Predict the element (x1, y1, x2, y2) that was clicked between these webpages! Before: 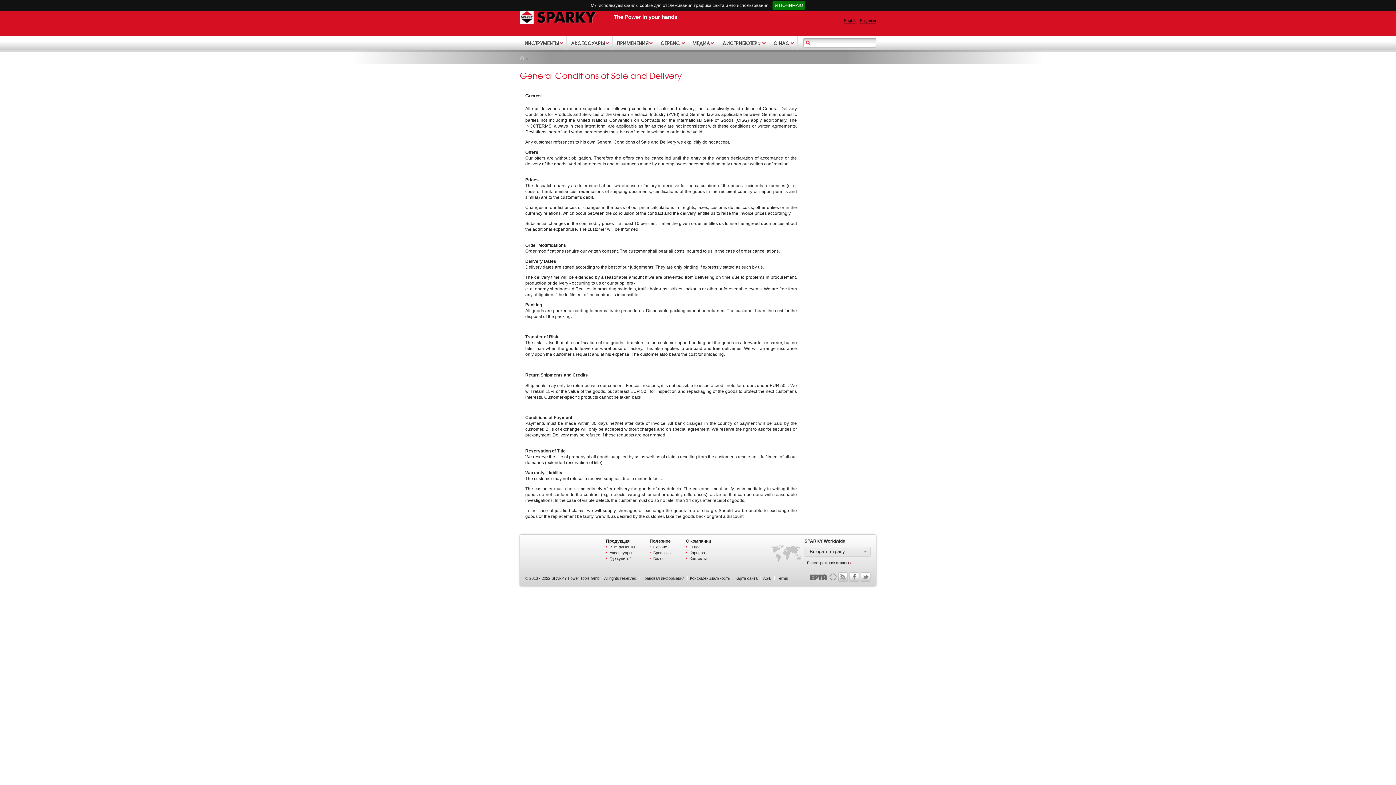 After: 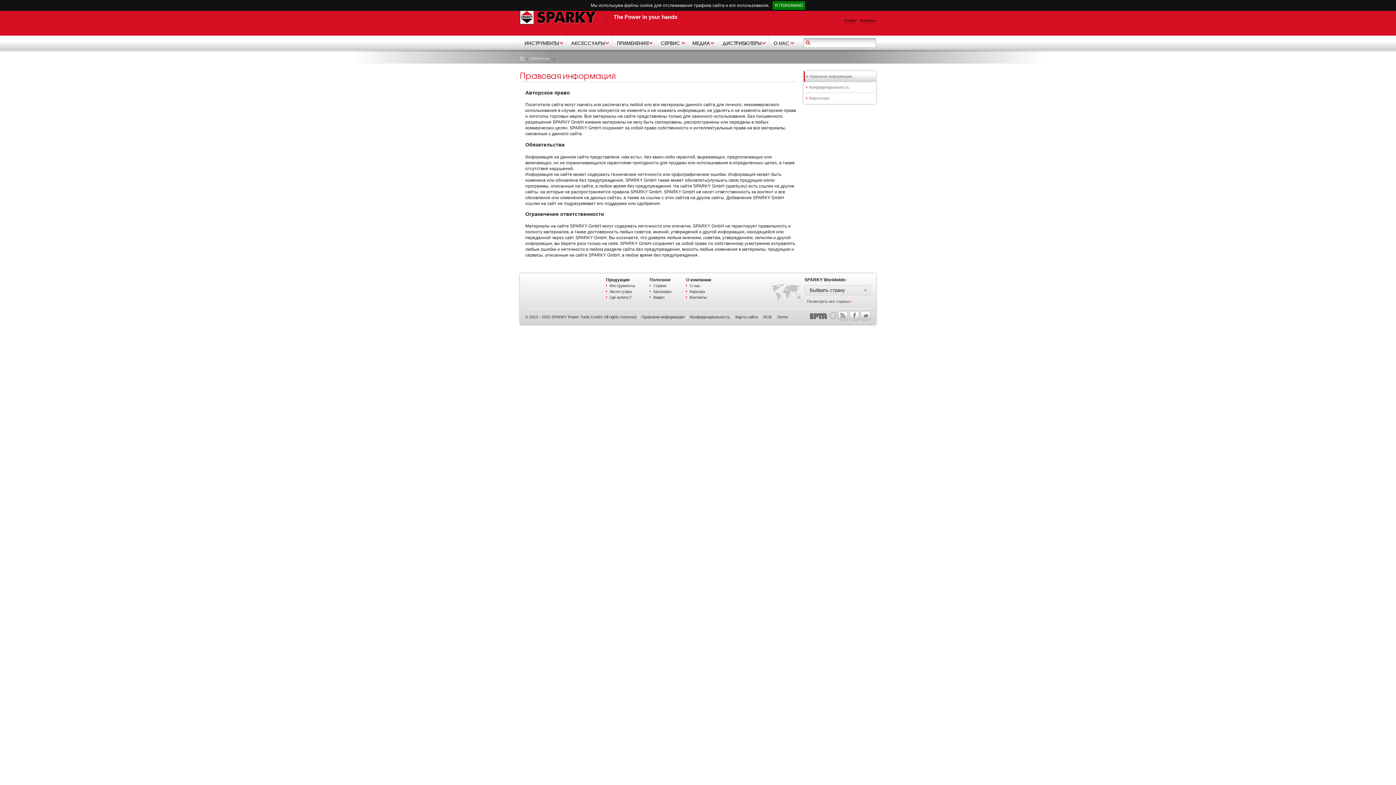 Action: label: Правовая информация bbox: (639, 576, 684, 580)